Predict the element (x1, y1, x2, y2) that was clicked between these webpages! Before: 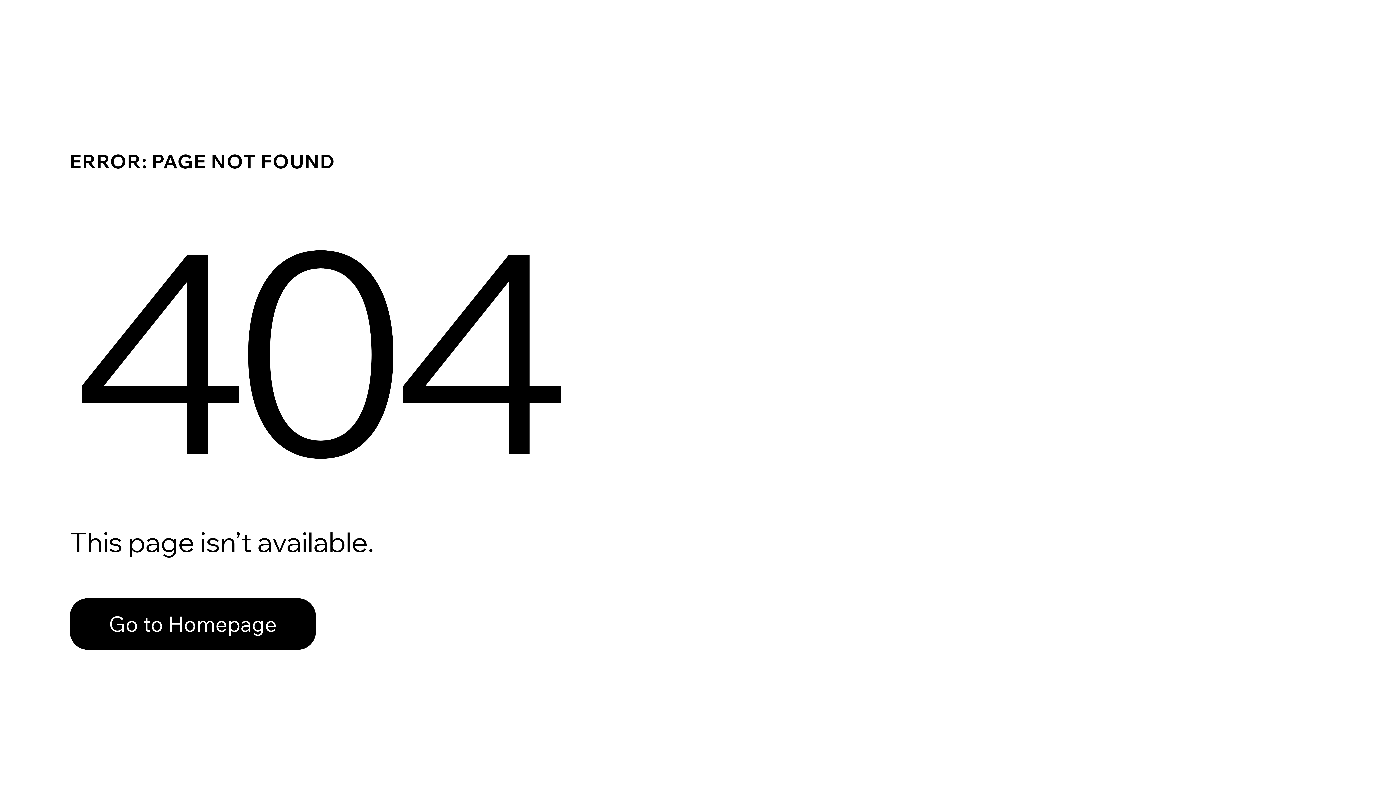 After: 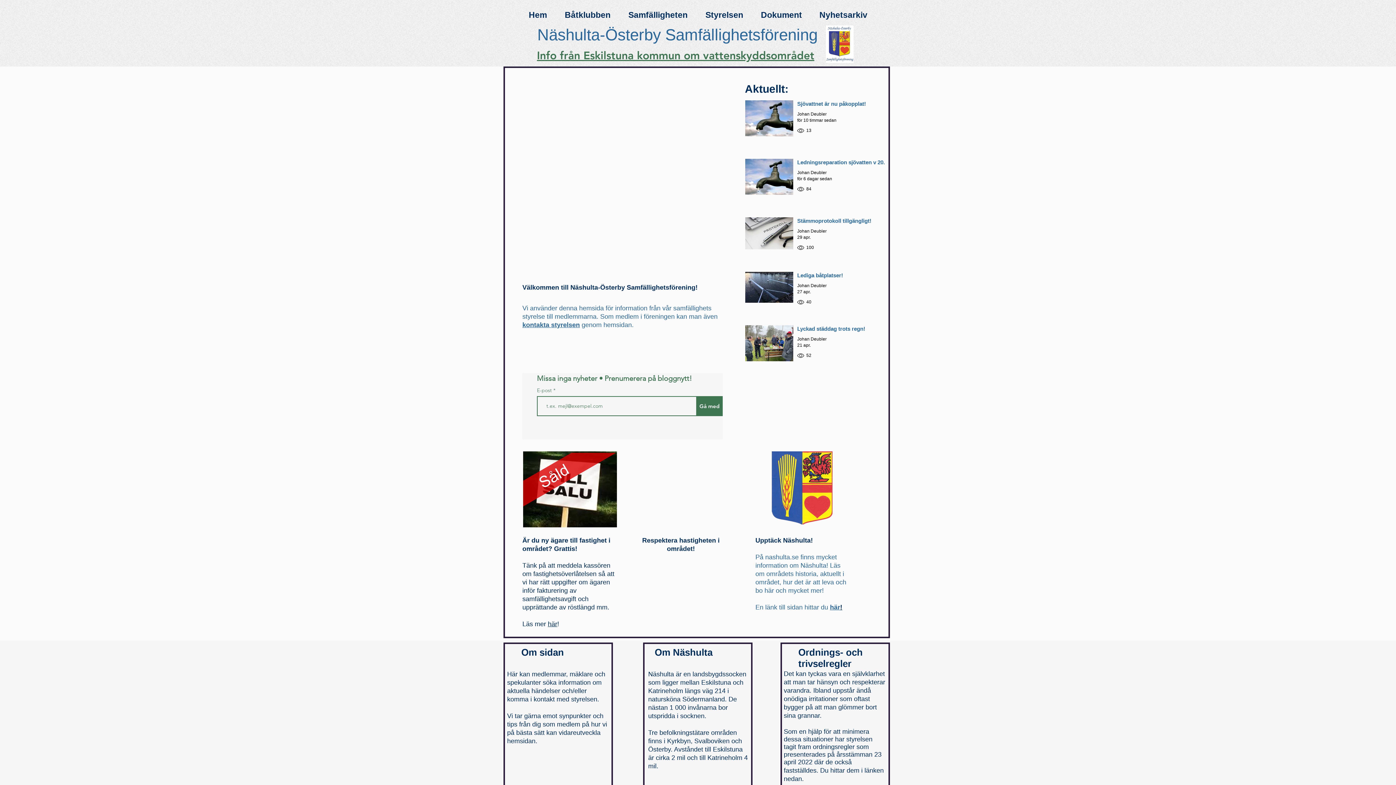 Action: label: Go to Homepage bbox: (69, 598, 316, 650)